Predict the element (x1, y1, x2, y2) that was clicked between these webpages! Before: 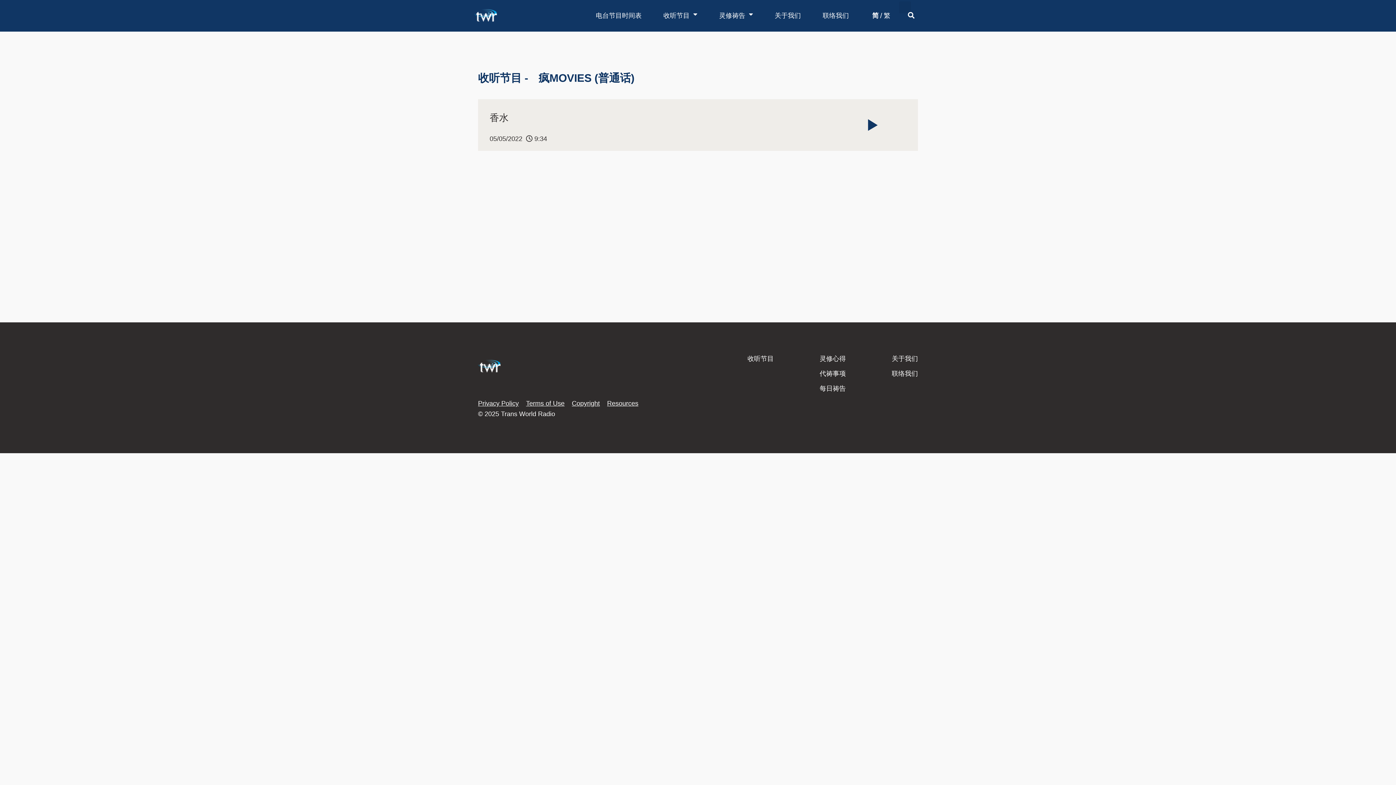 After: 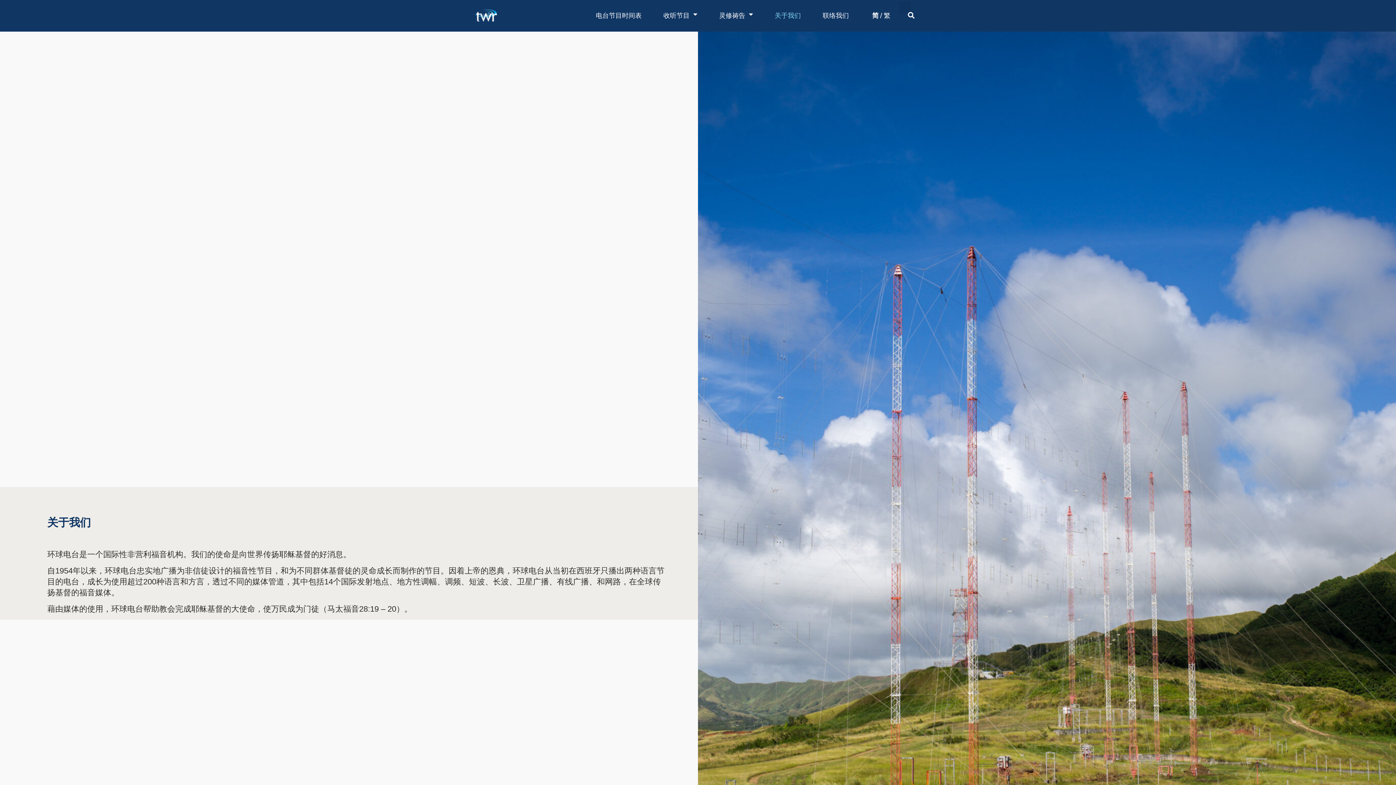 Action: label: 关于我们 bbox: (771, 10, 804, 21)